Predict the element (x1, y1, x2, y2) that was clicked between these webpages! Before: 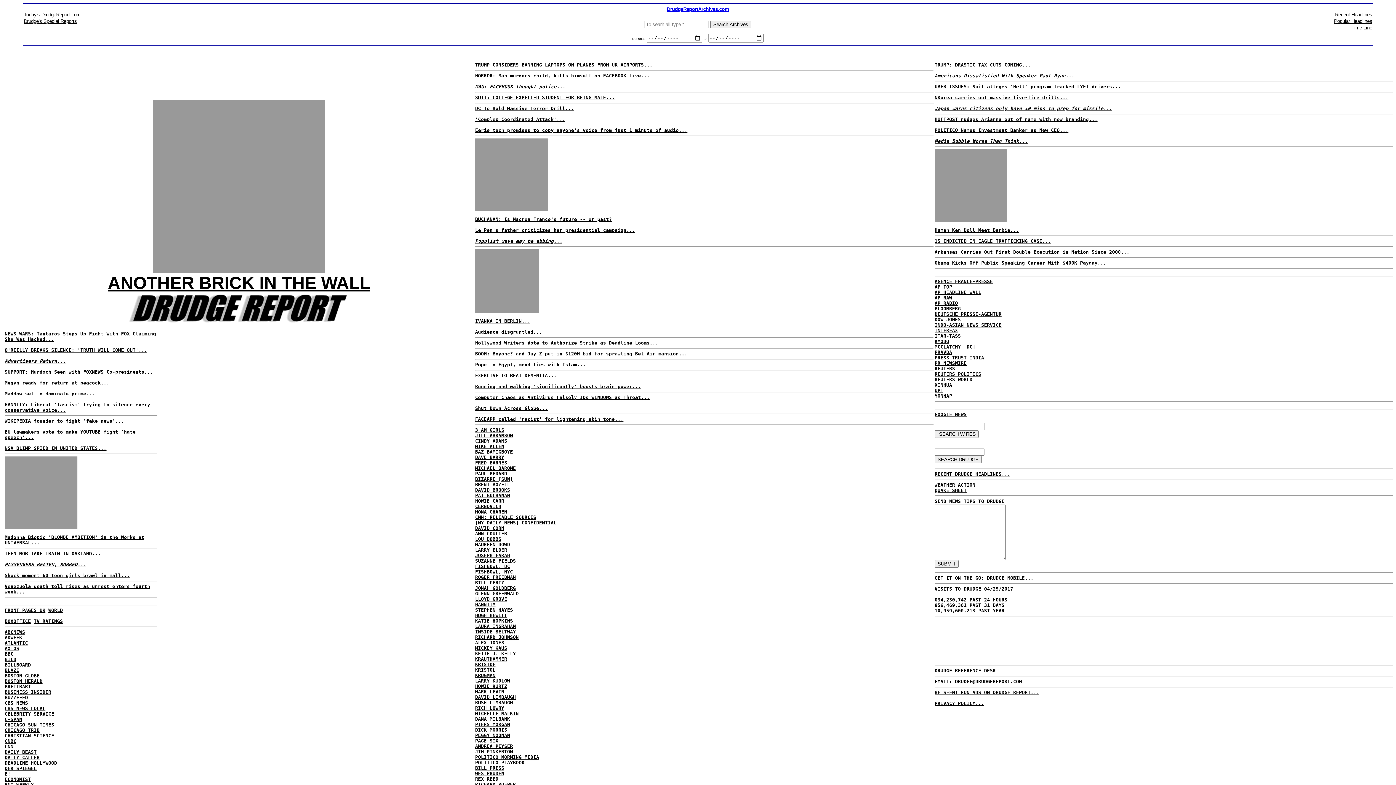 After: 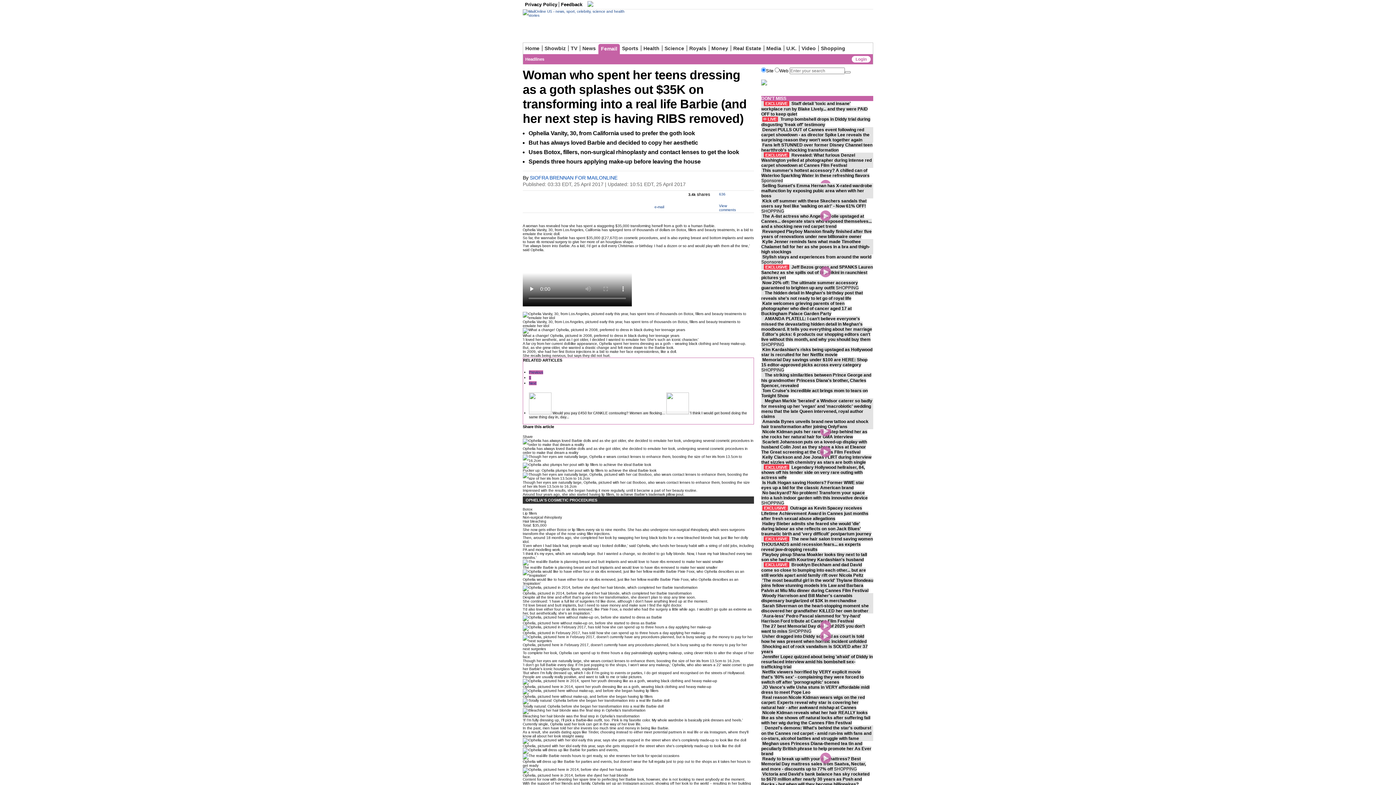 Action: label: Human Ken Doll Meet Barbie... bbox: (934, 227, 1019, 233)